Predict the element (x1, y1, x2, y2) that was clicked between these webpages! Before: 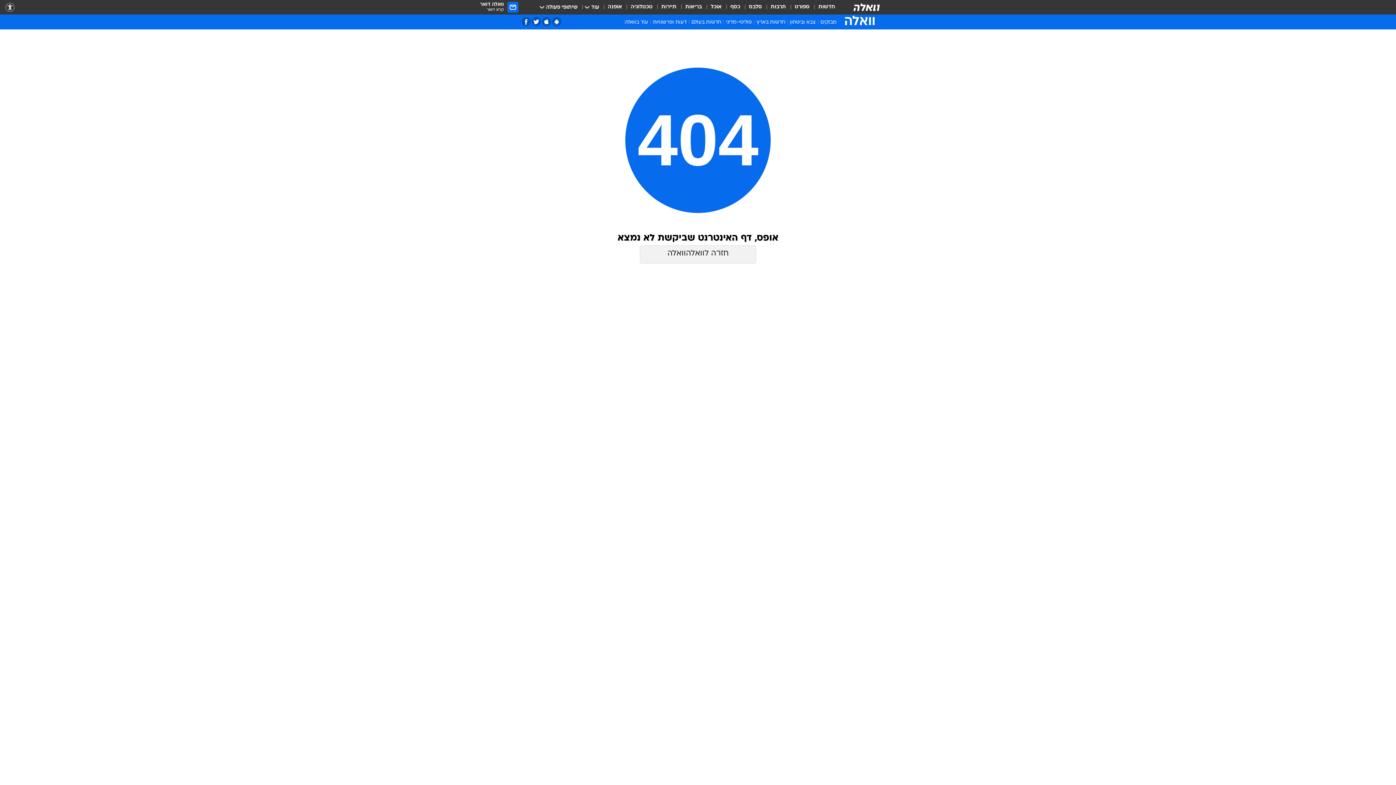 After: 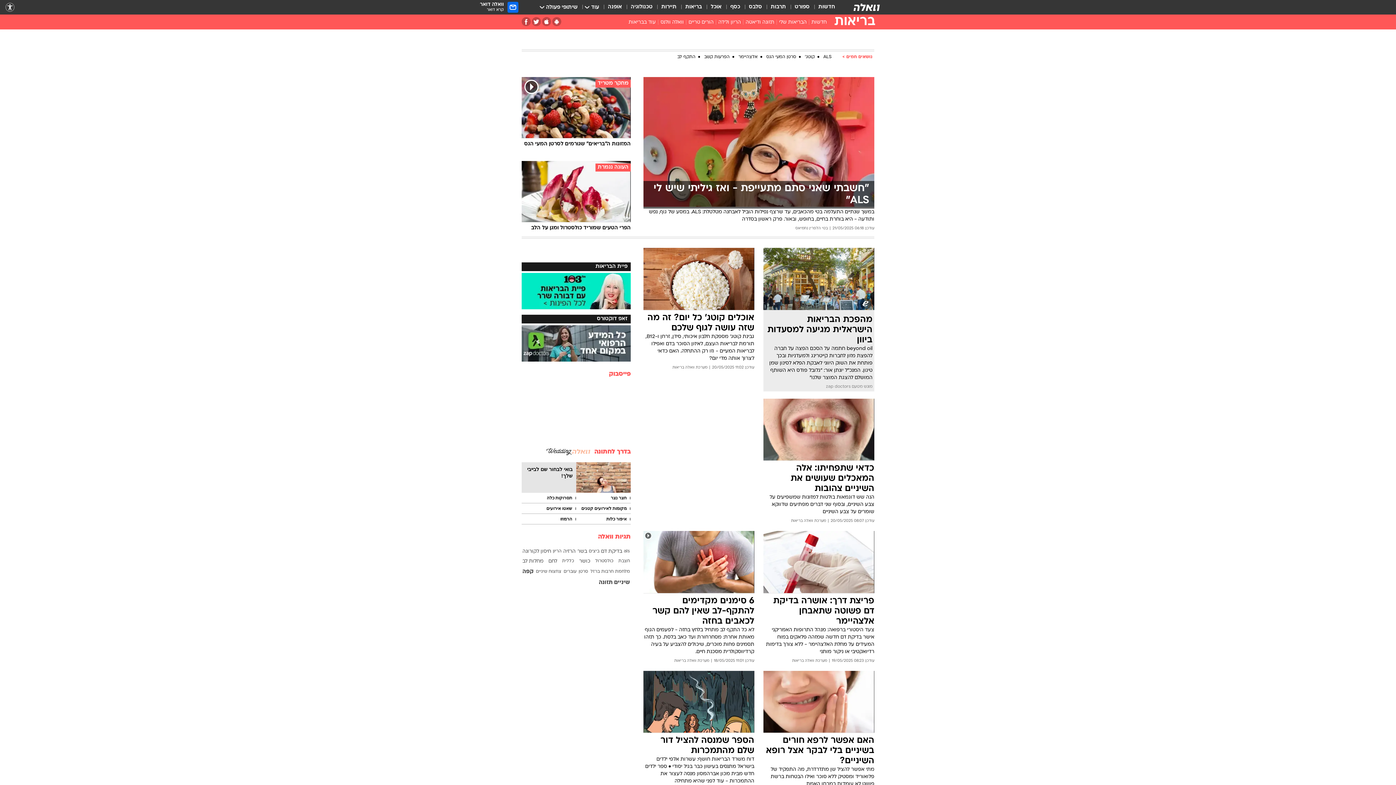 Action: label: בריאות bbox: (685, 3, 702, 11)